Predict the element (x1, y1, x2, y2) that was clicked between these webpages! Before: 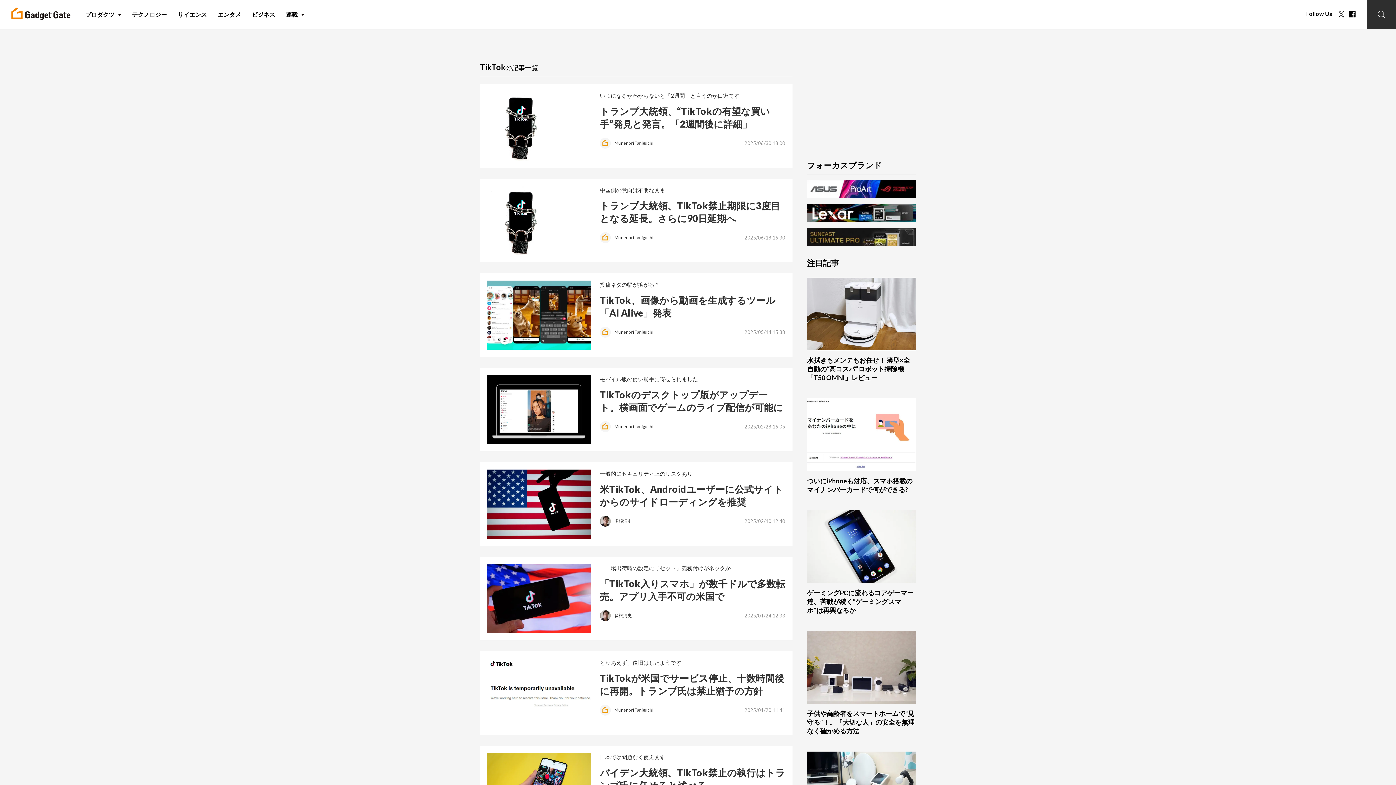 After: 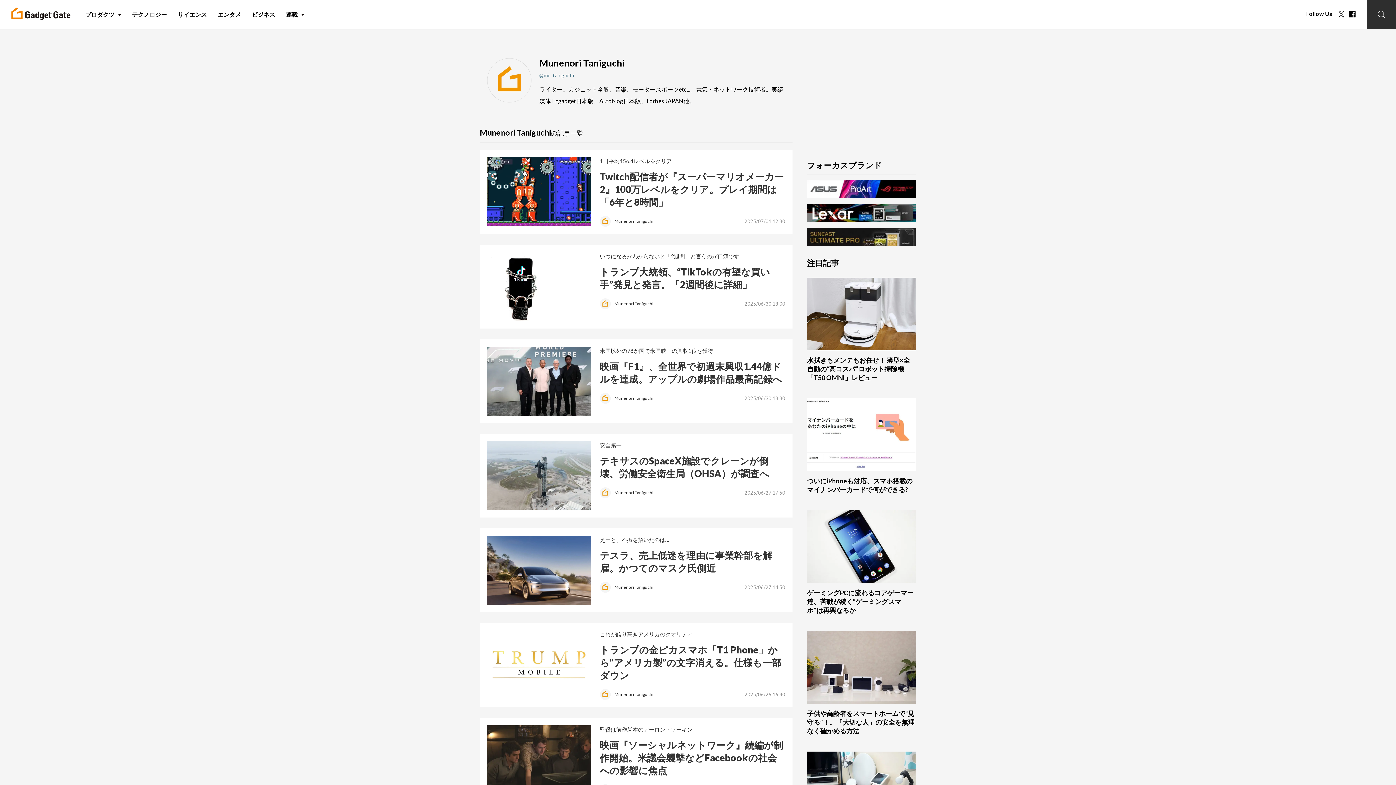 Action: bbox: (600, 426, 610, 432)